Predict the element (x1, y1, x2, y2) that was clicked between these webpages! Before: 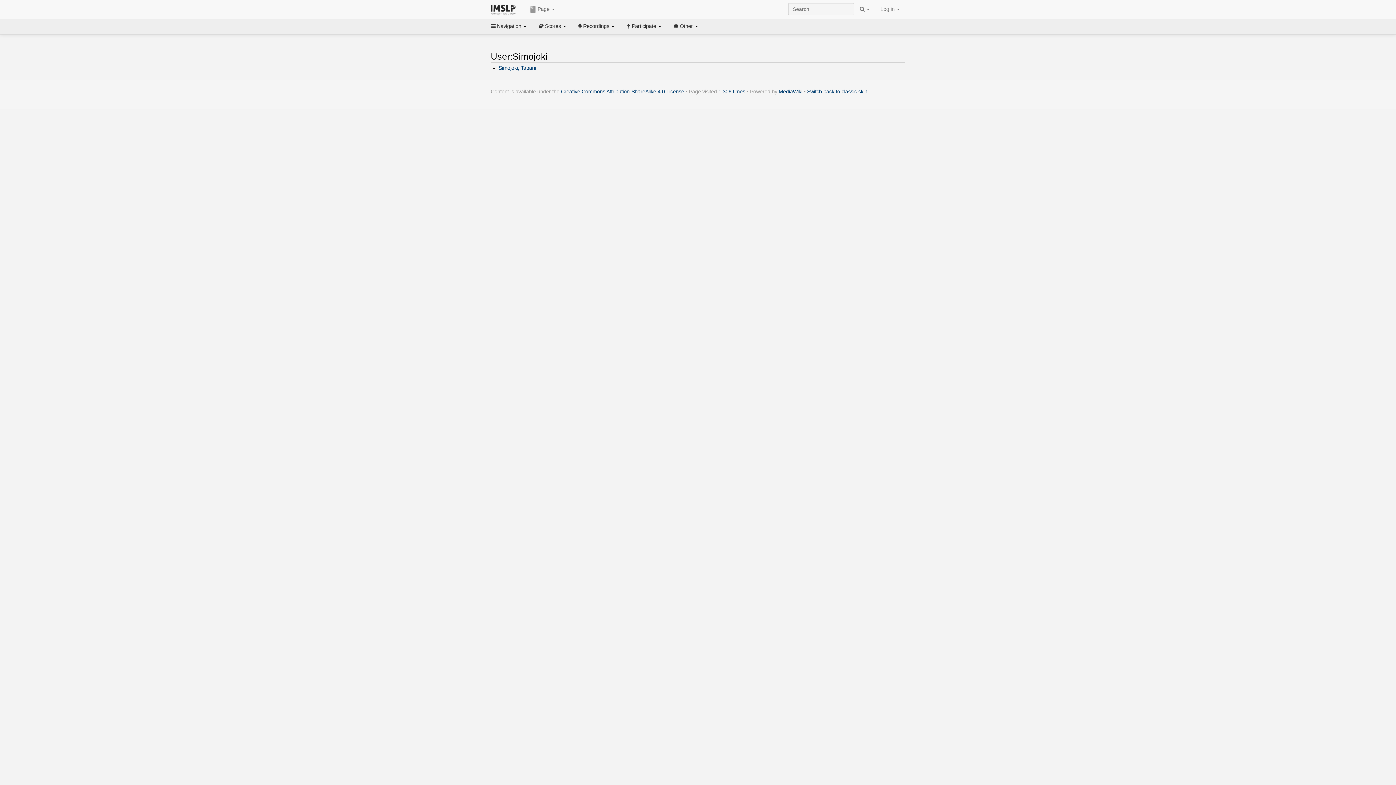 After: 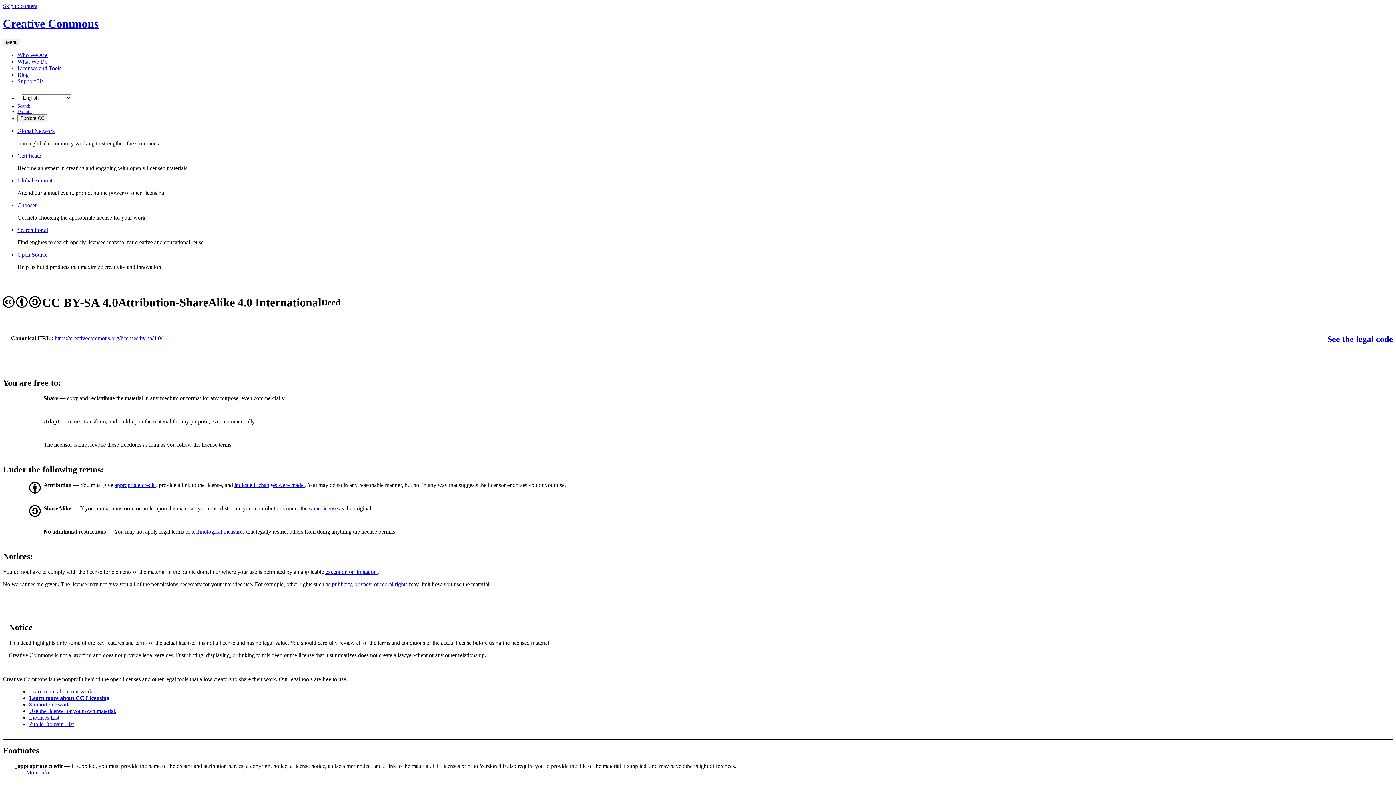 Action: bbox: (561, 88, 684, 94) label: Creative Commons Attribution-ShareAlike 4.0 License